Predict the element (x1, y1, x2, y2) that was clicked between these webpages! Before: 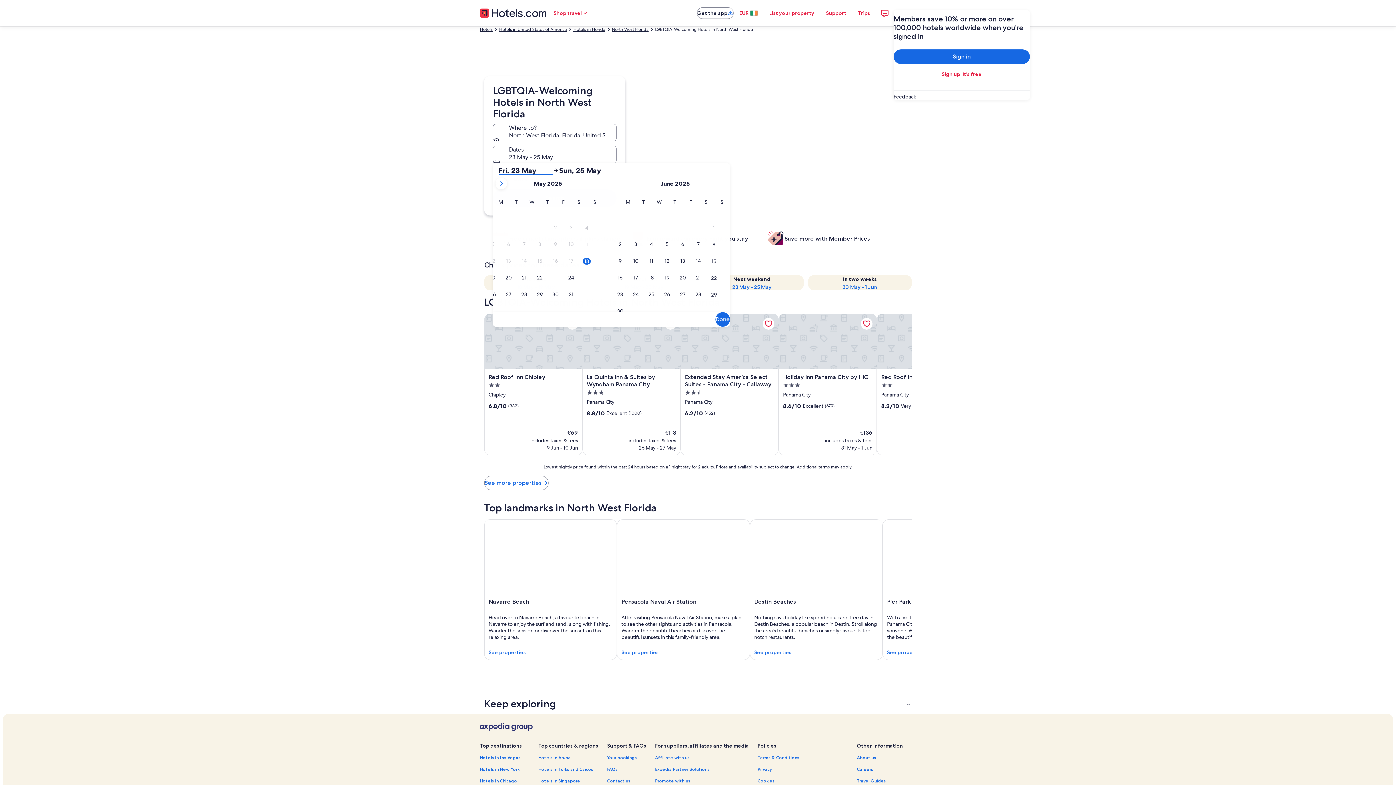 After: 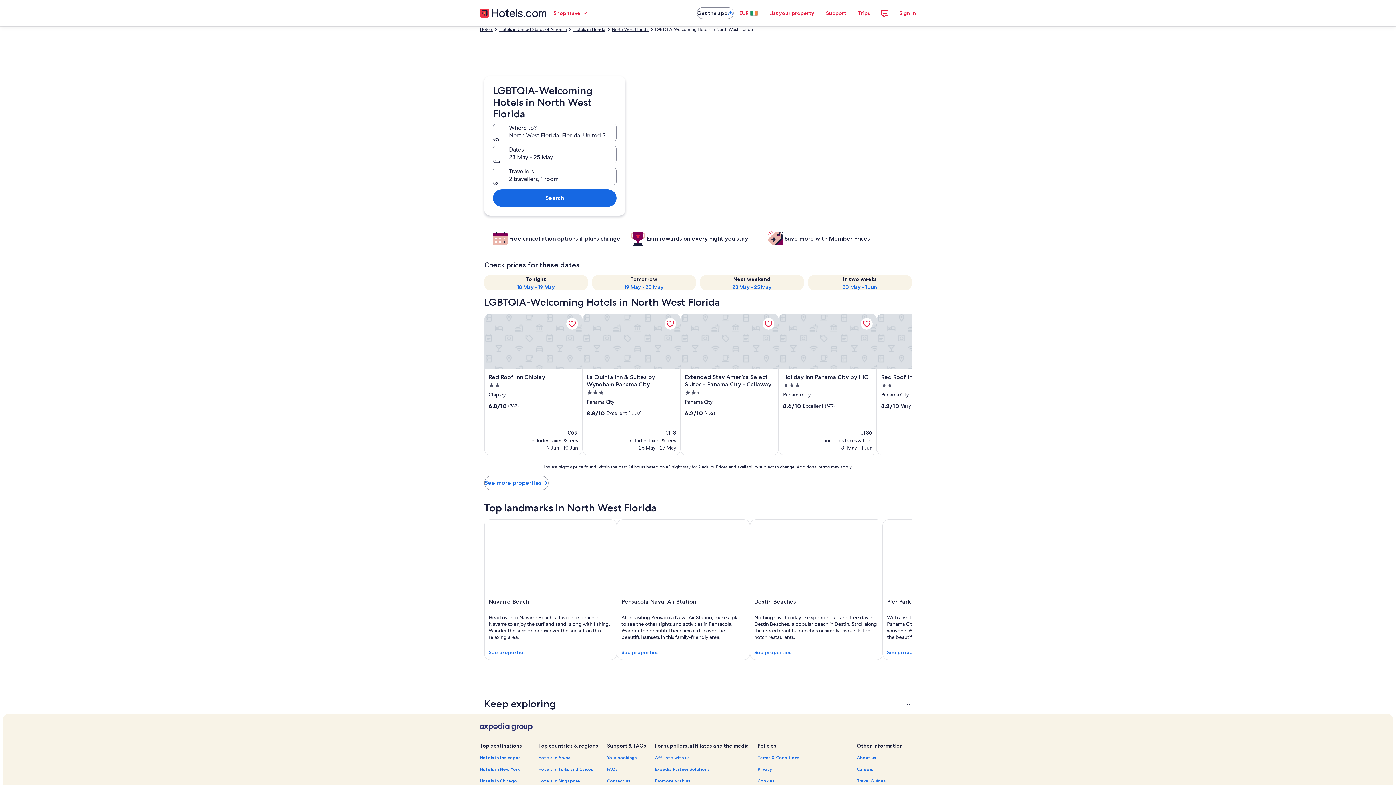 Action: label: Done bbox: (715, 312, 730, 326)